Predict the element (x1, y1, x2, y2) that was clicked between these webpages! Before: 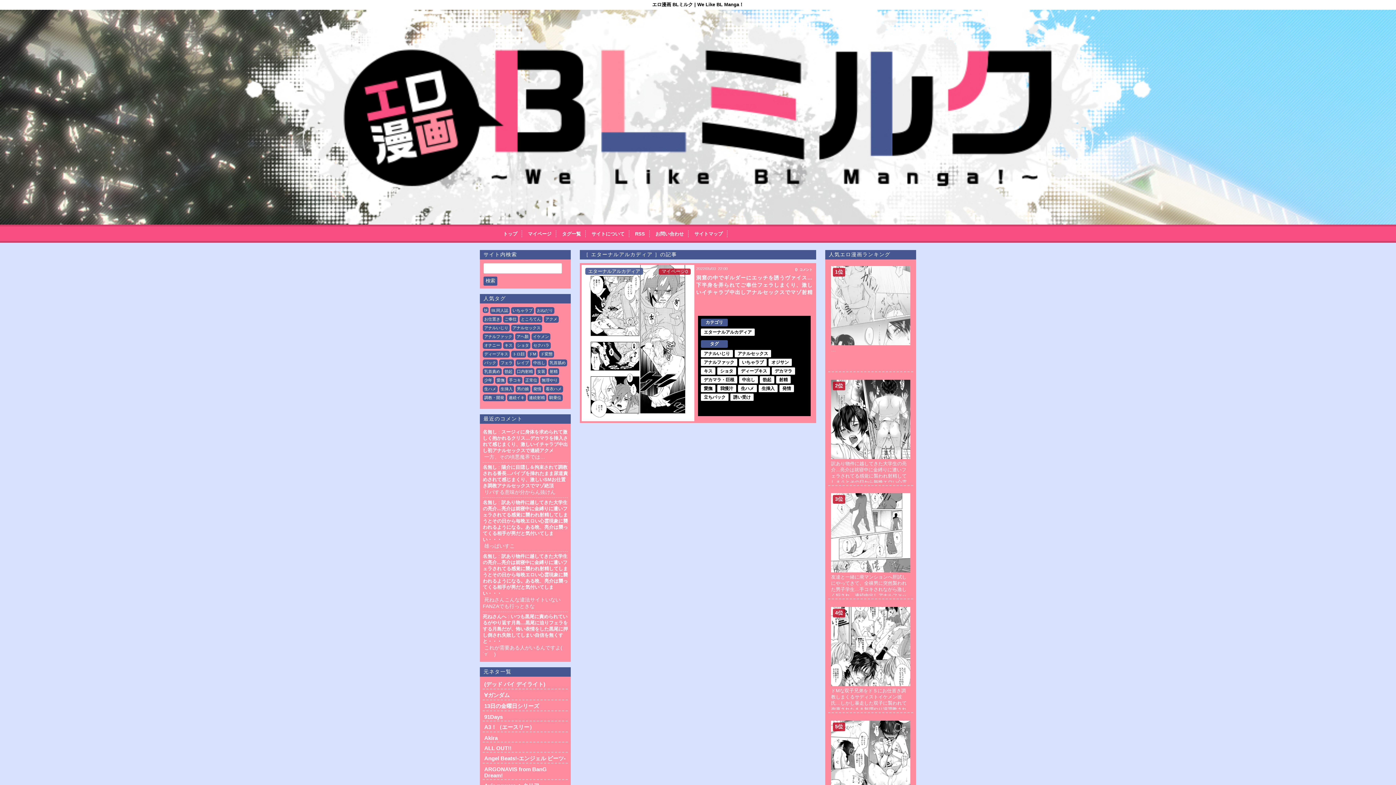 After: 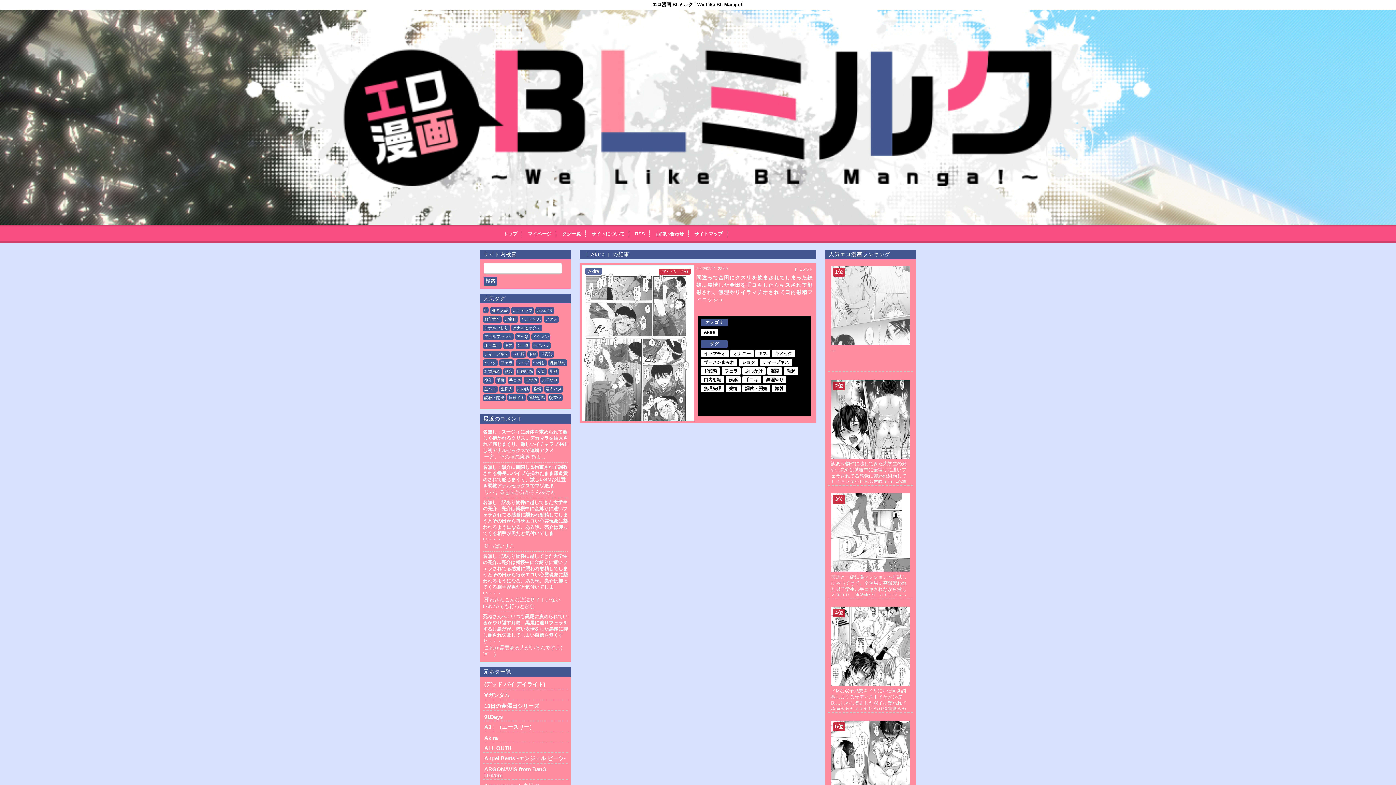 Action: label: Akira bbox: (484, 735, 497, 741)